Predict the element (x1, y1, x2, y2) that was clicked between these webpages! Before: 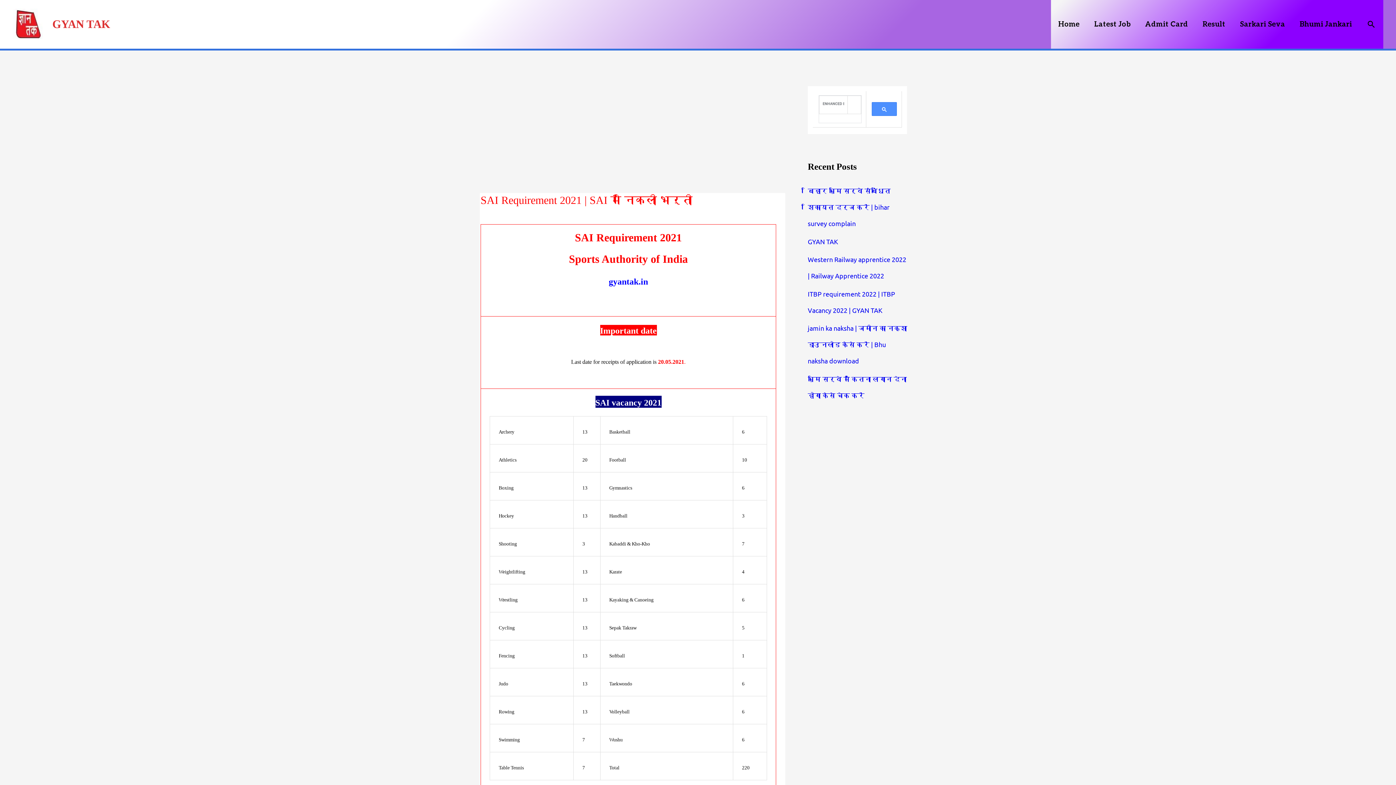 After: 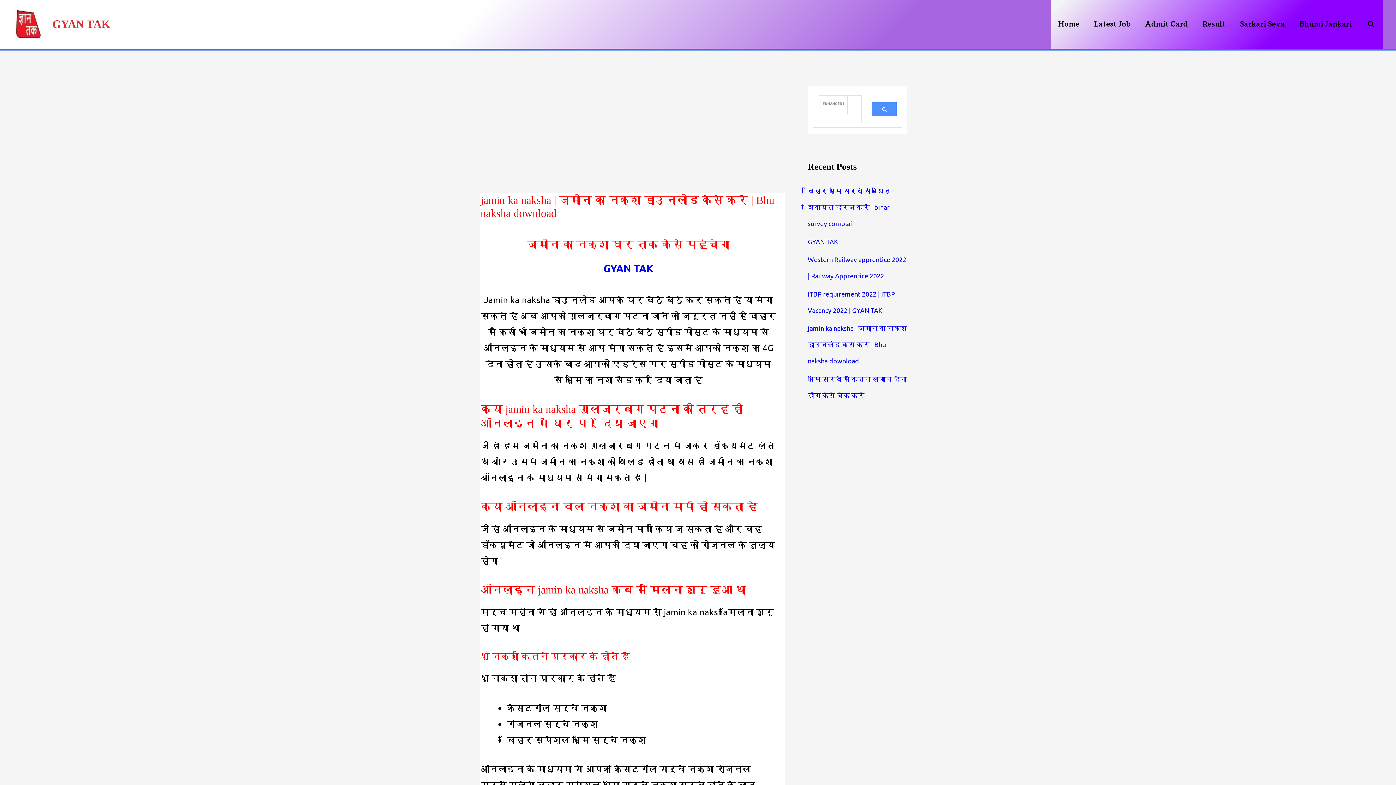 Action: bbox: (808, 324, 907, 364) label: jamin ka naksha | जमीन का नक्शा डाउनलोड कैसे करें | Bhu naksha download